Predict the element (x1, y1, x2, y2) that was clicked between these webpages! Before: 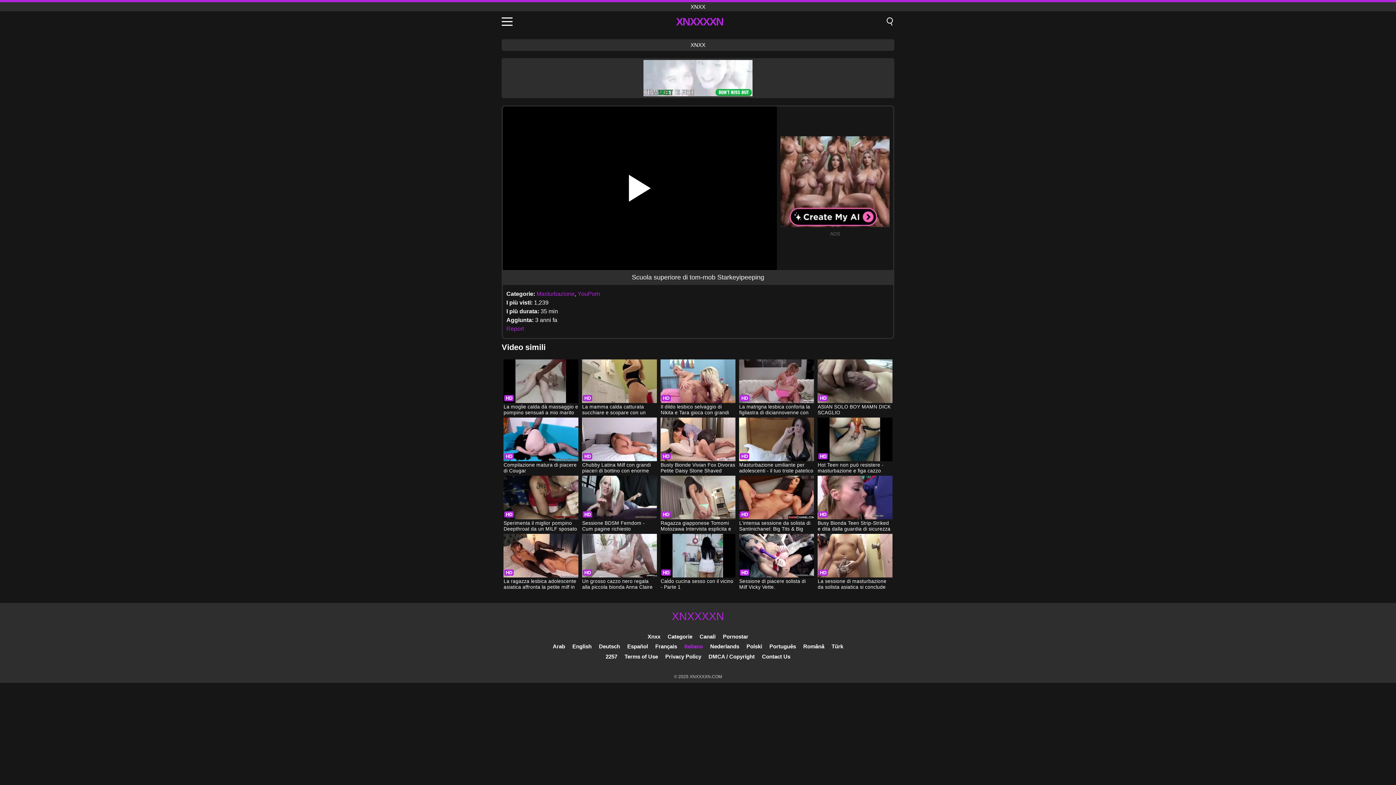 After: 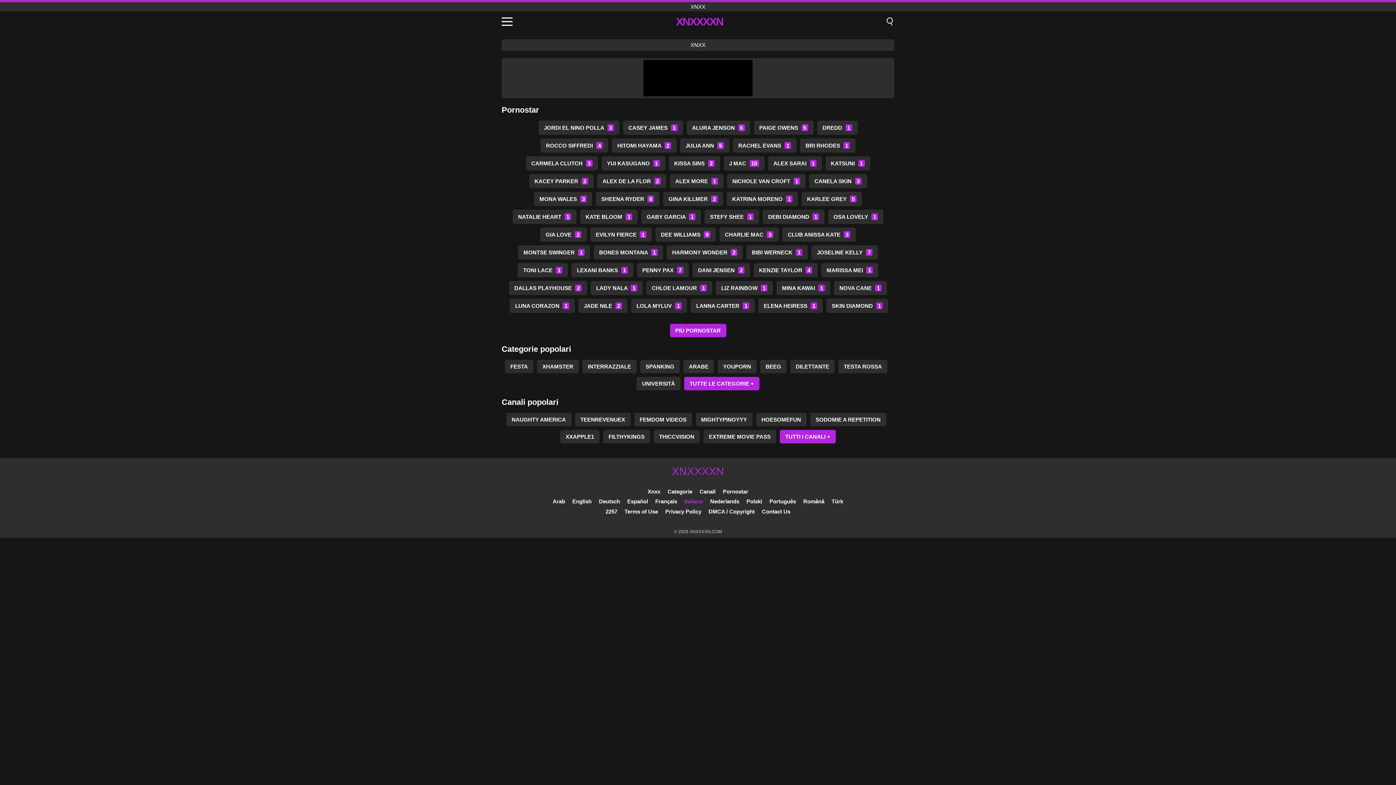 Action: bbox: (723, 633, 748, 640) label: Pornostar